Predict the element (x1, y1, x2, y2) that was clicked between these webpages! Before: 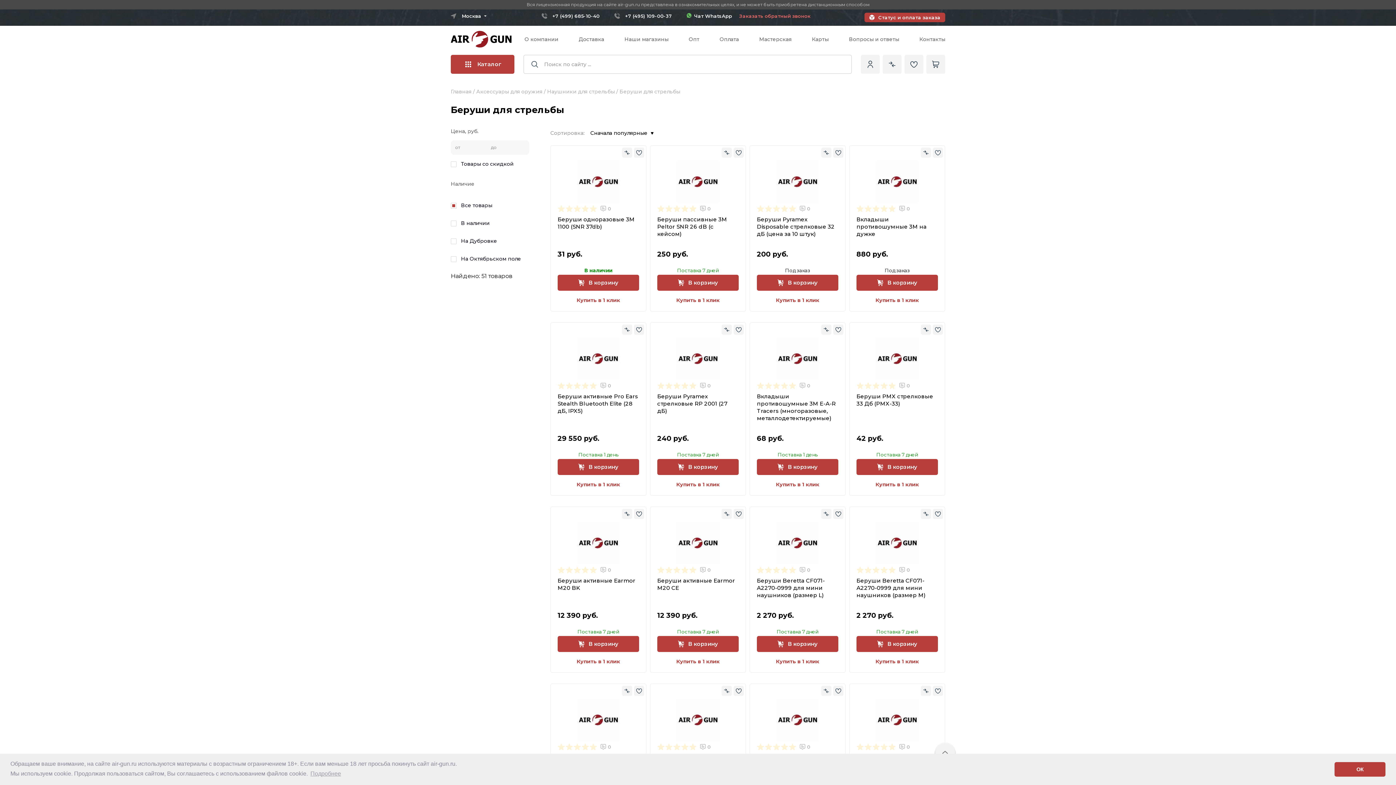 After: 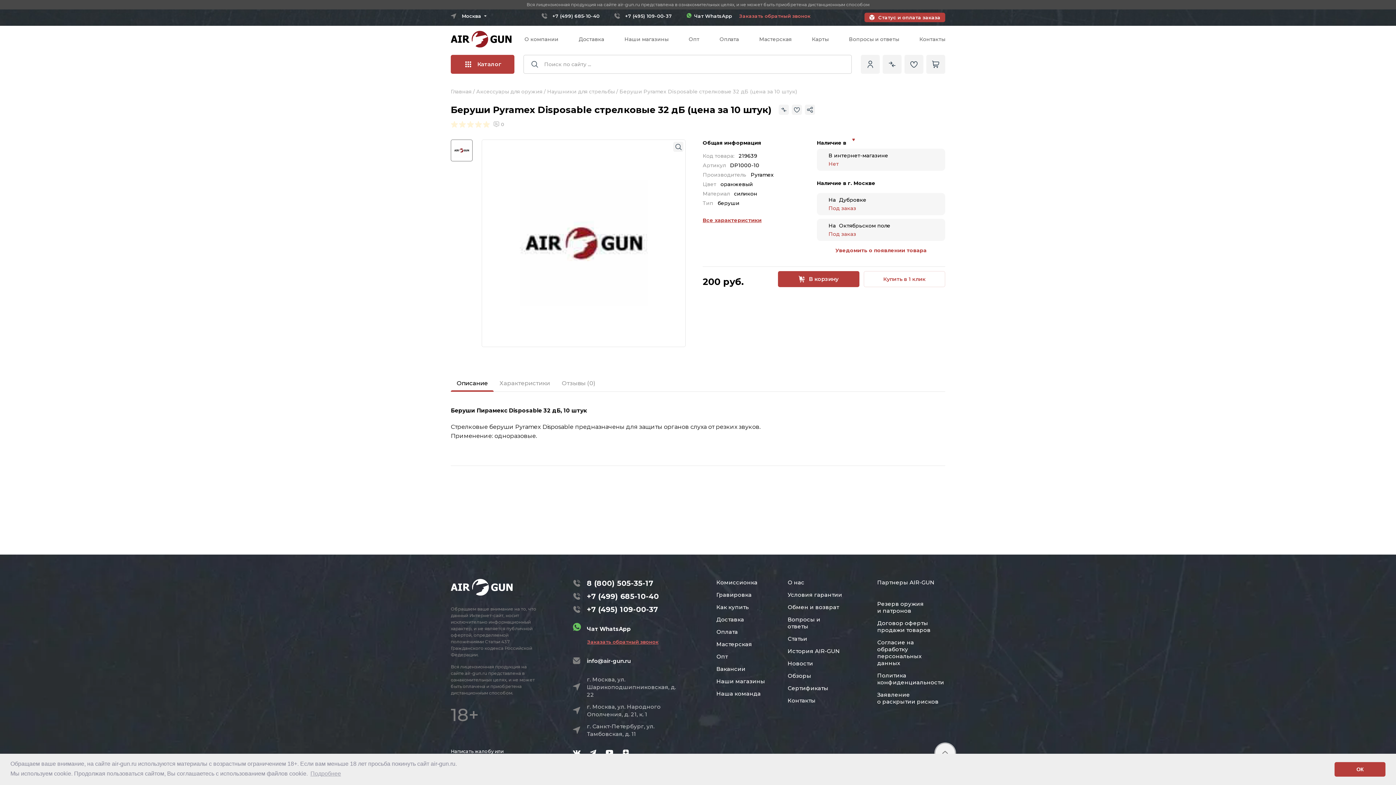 Action: label: Беруши Pyramex Disposable стрелковые 32 дБ (цена за 10 штук) bbox: (757, 216, 834, 237)